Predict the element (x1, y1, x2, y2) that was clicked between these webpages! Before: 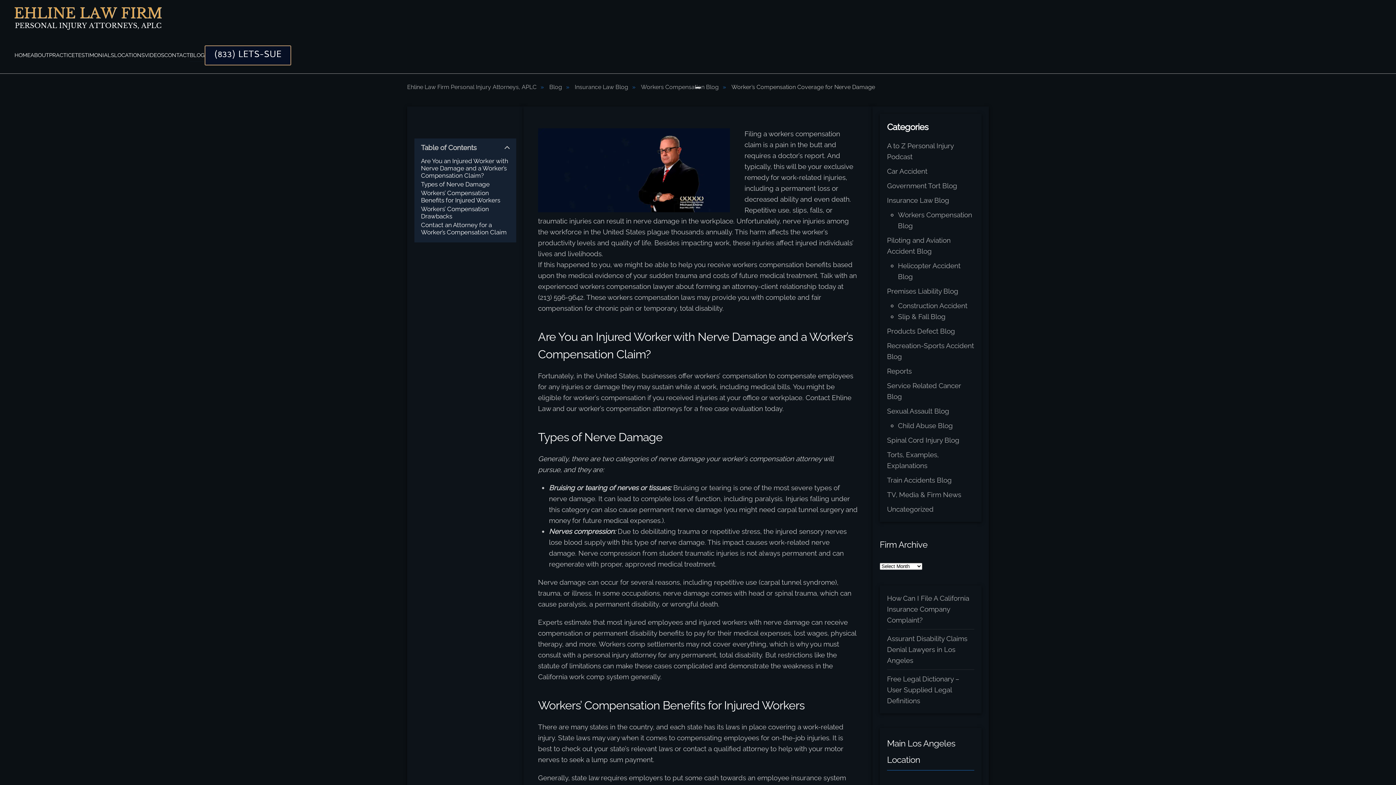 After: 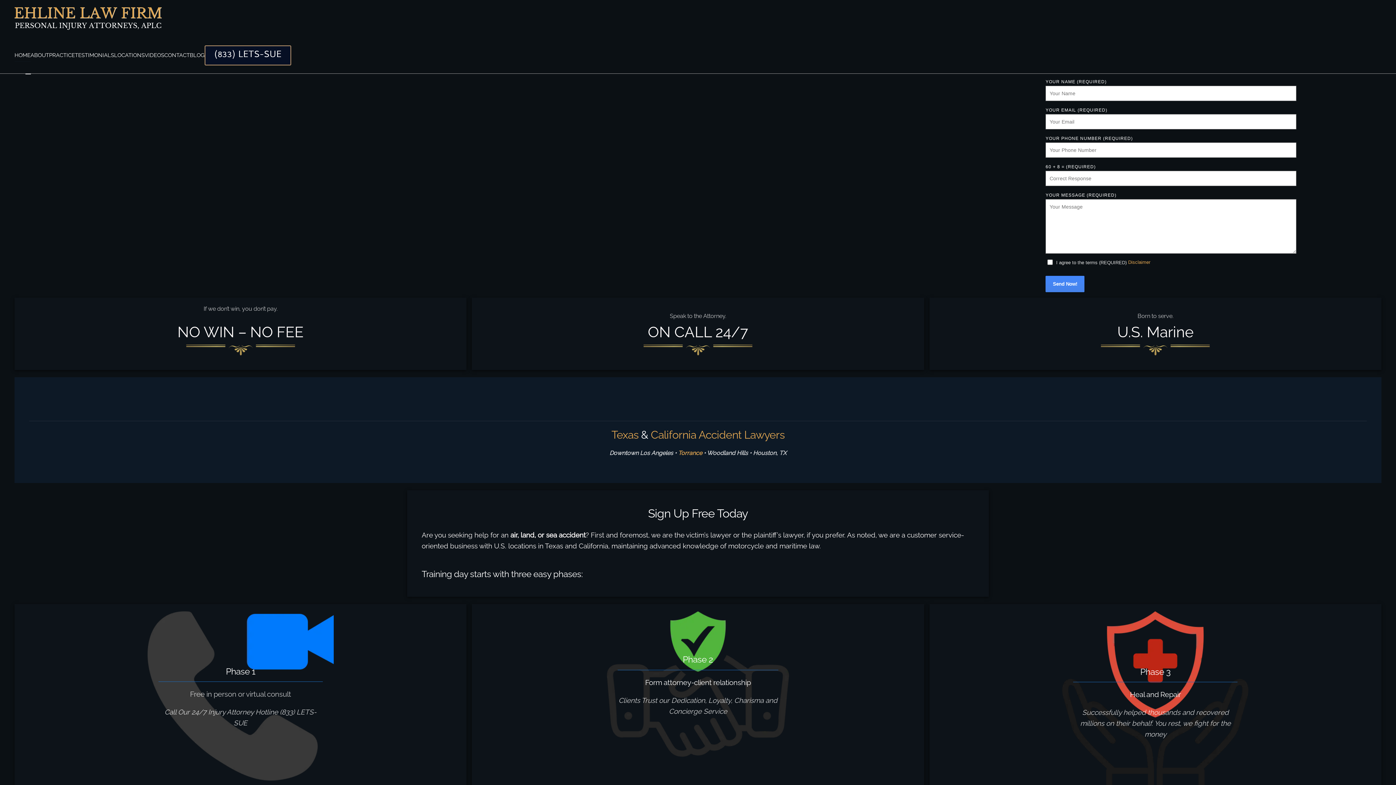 Action: label: HOME bbox: (14, 40, 30, 69)